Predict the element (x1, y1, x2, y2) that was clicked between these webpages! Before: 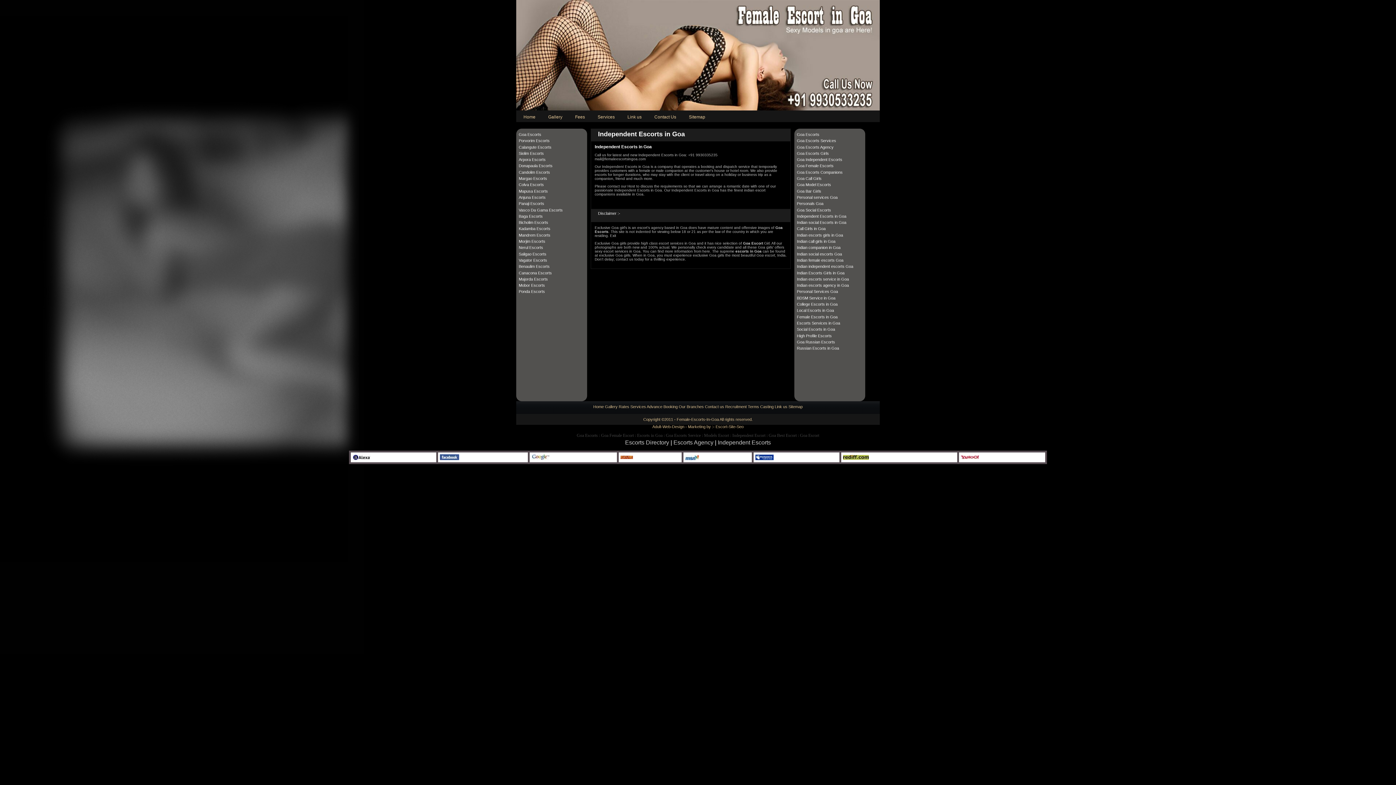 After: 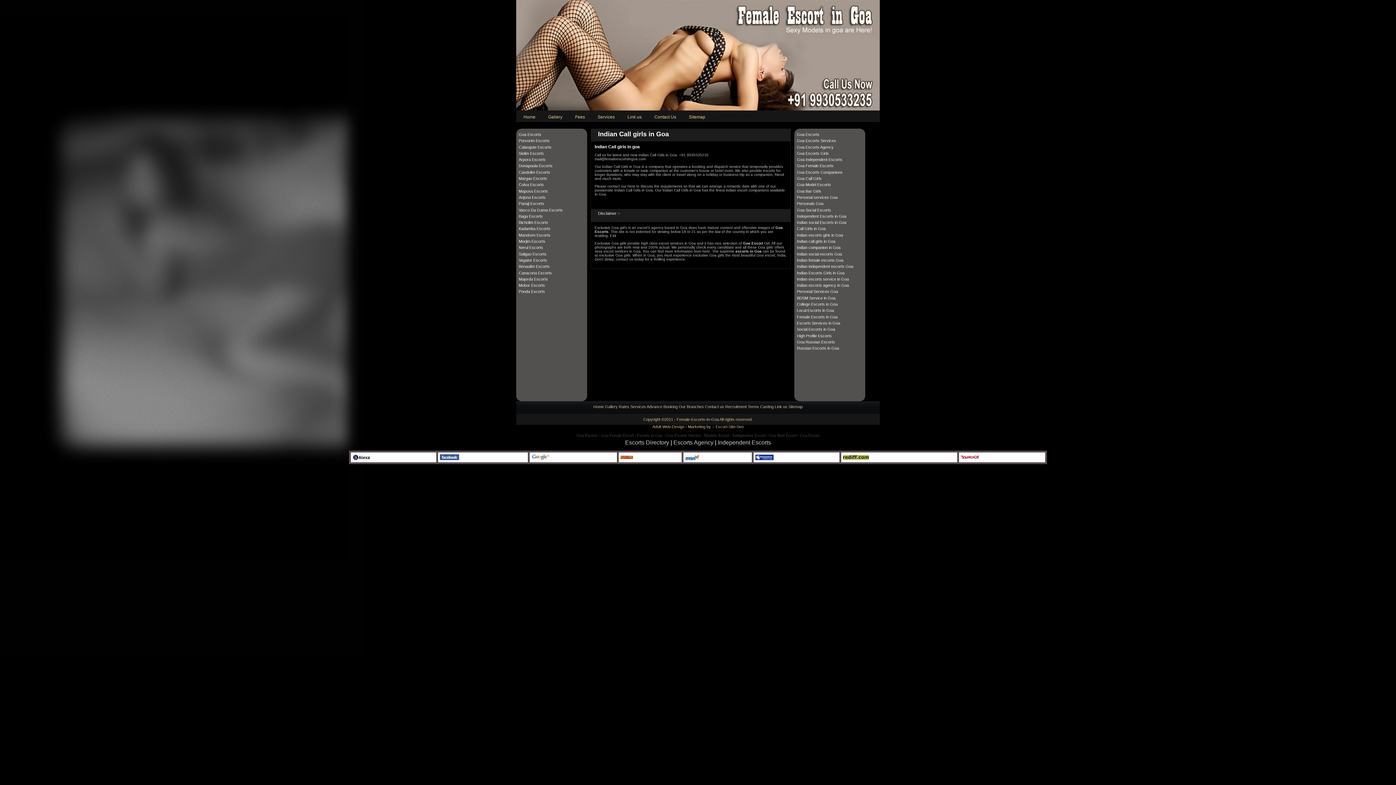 Action: label: Indian call girls in Goa bbox: (797, 239, 835, 243)